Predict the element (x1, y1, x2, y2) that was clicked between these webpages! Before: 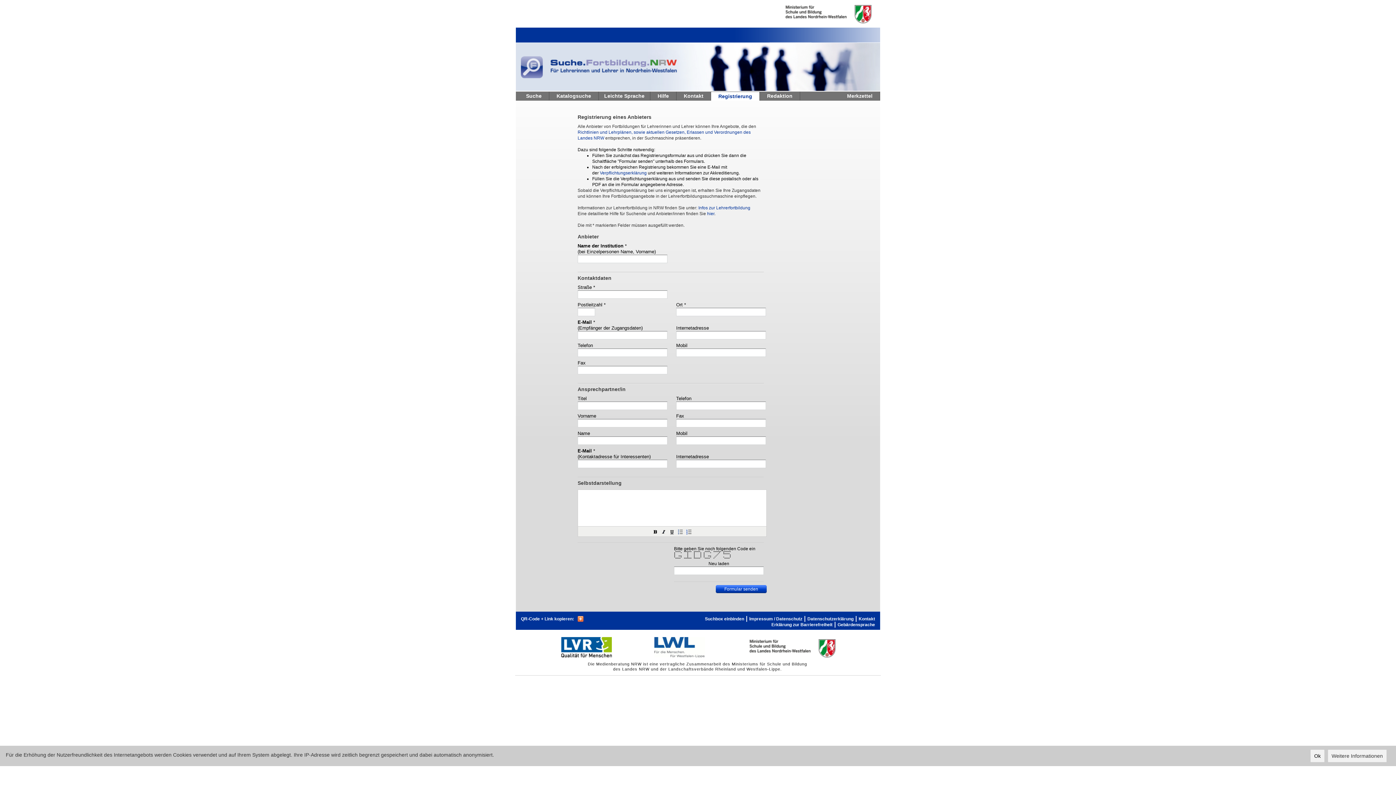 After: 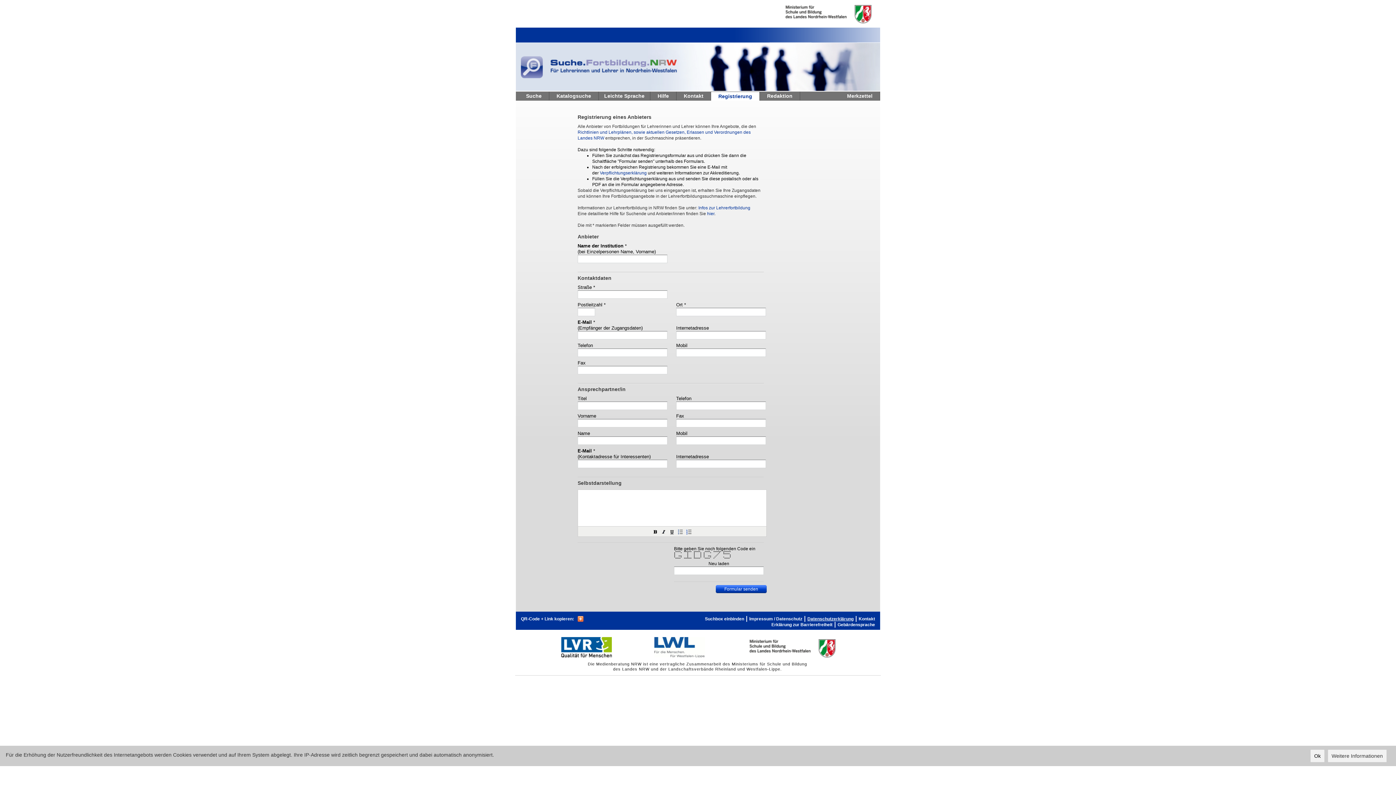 Action: bbox: (807, 616, 853, 622) label: Datenschutzerklärung